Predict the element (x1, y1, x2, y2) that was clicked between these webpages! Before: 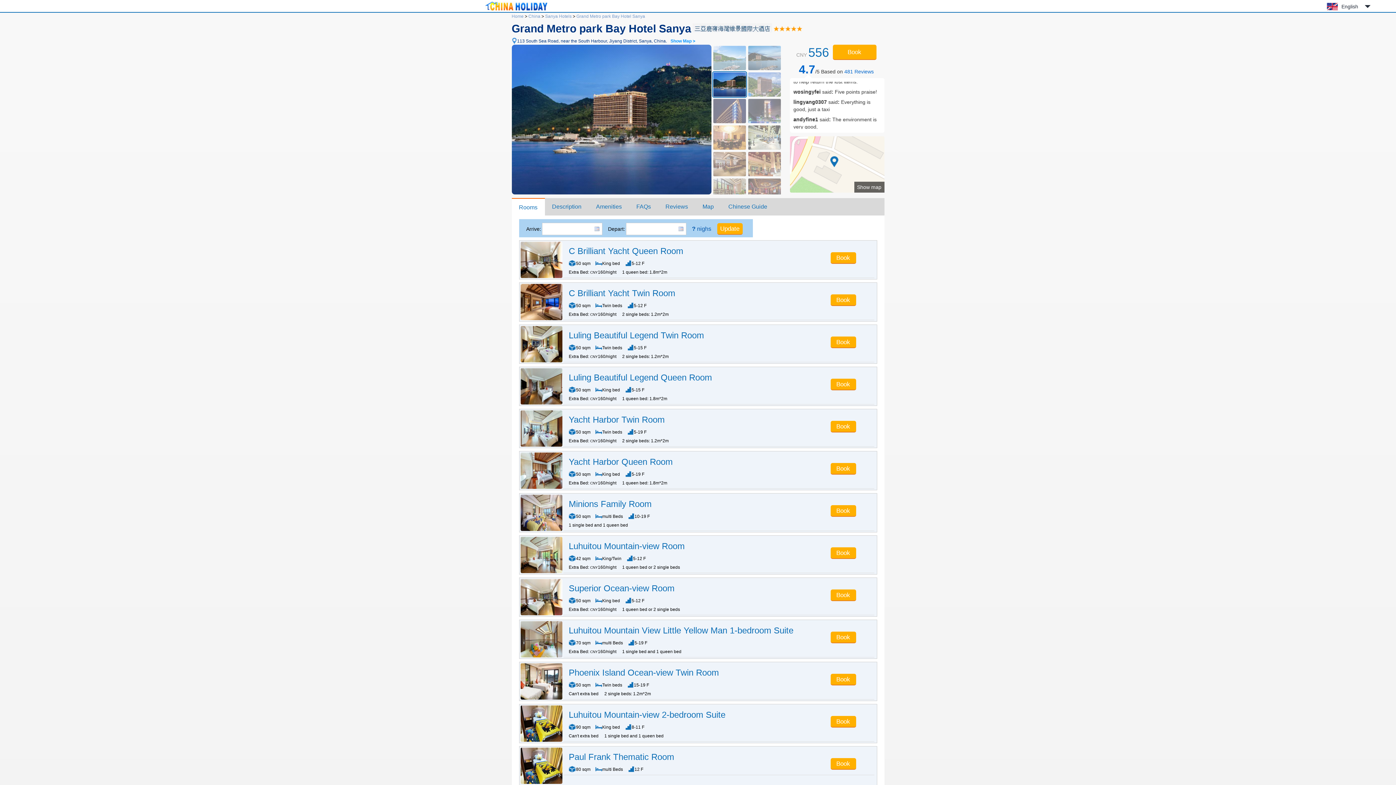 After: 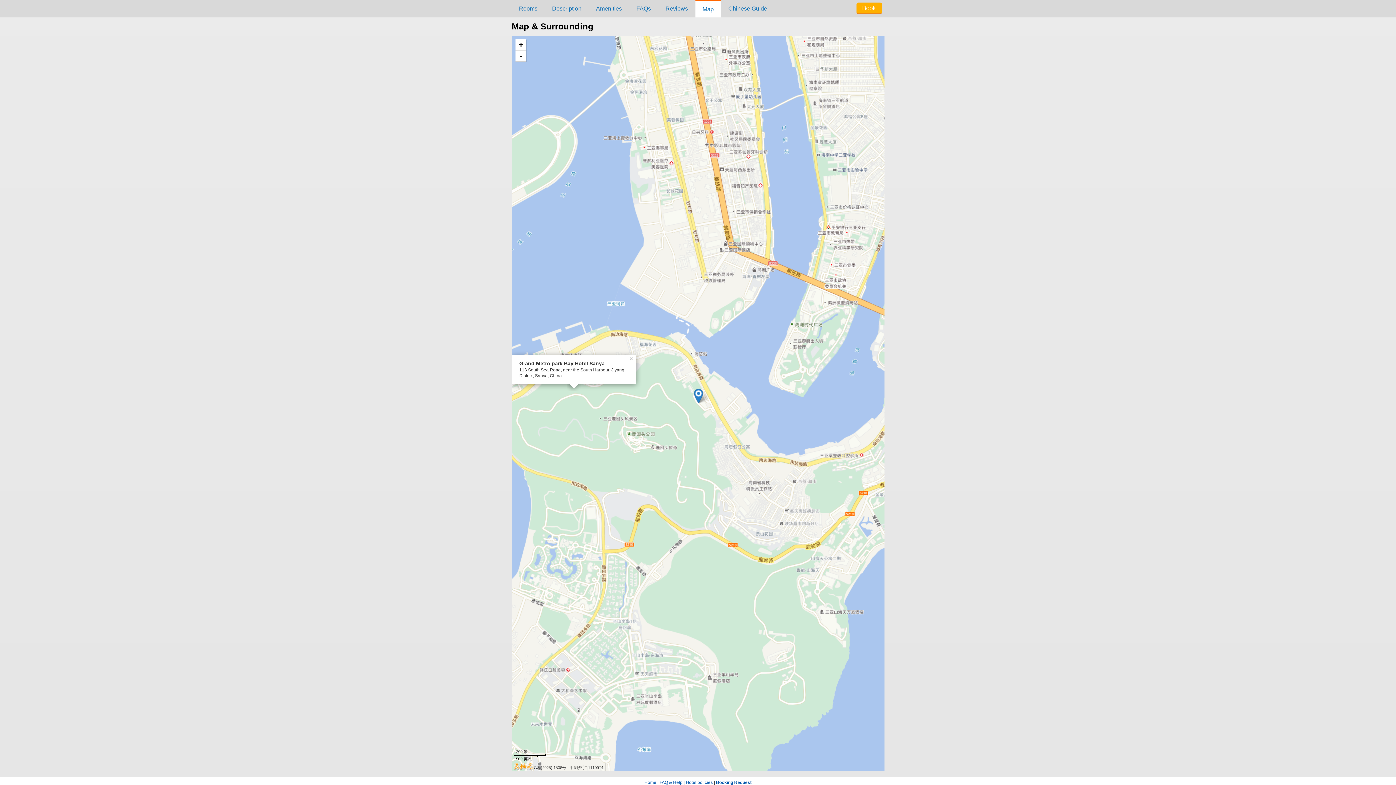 Action: bbox: (790, 136, 884, 192) label: Show map